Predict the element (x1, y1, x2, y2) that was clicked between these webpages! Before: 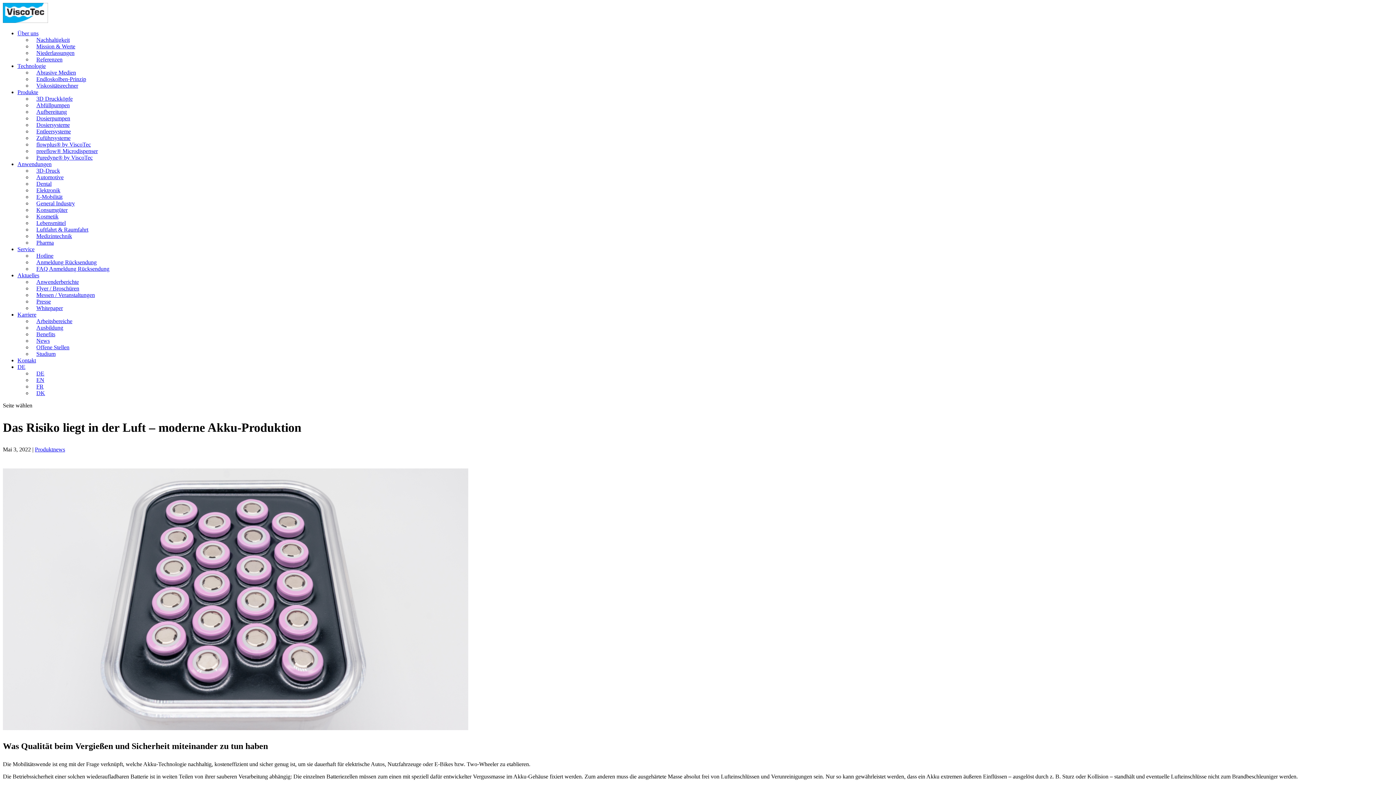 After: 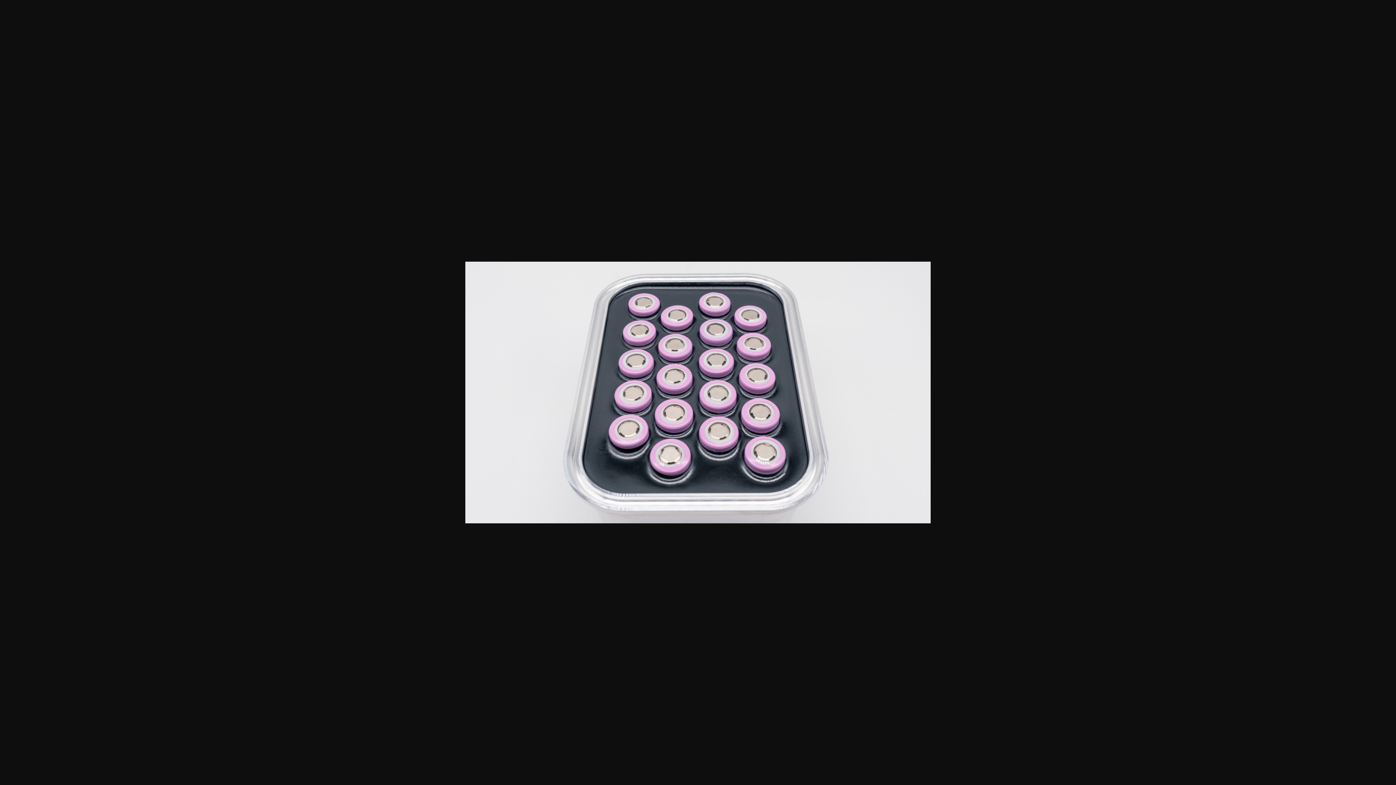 Action: bbox: (2, 725, 468, 731)